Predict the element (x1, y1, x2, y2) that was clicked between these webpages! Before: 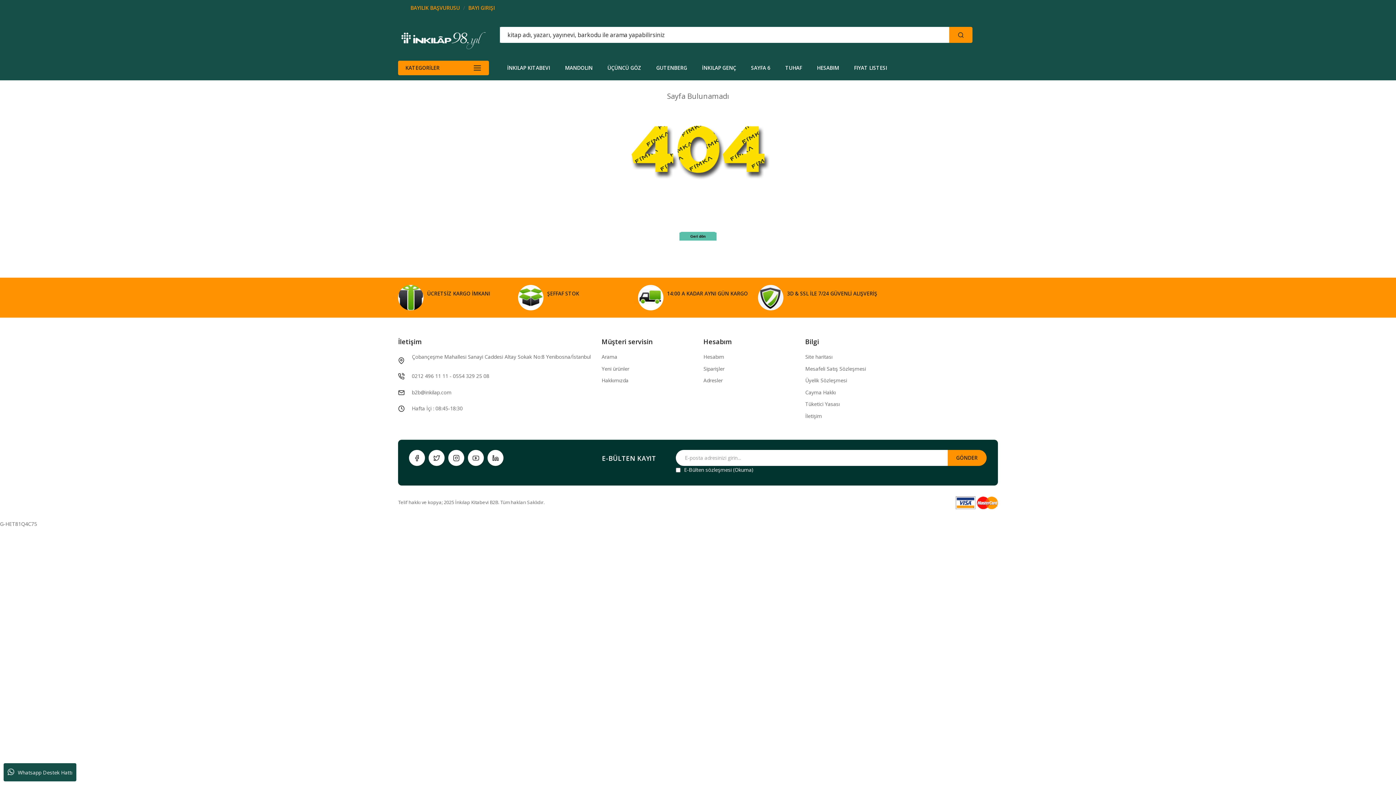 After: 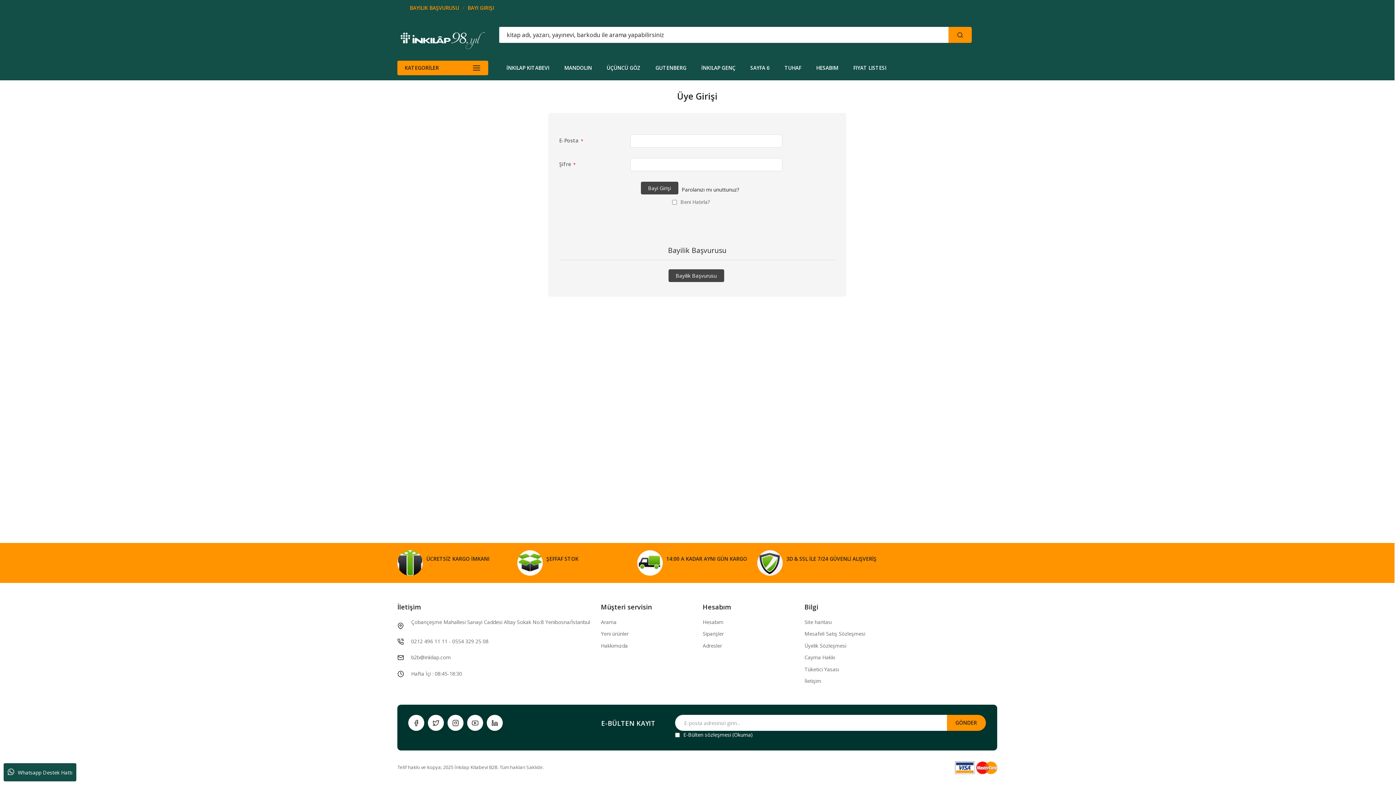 Action: label: FIYAT LISTESI bbox: (846, 60, 894, 75)